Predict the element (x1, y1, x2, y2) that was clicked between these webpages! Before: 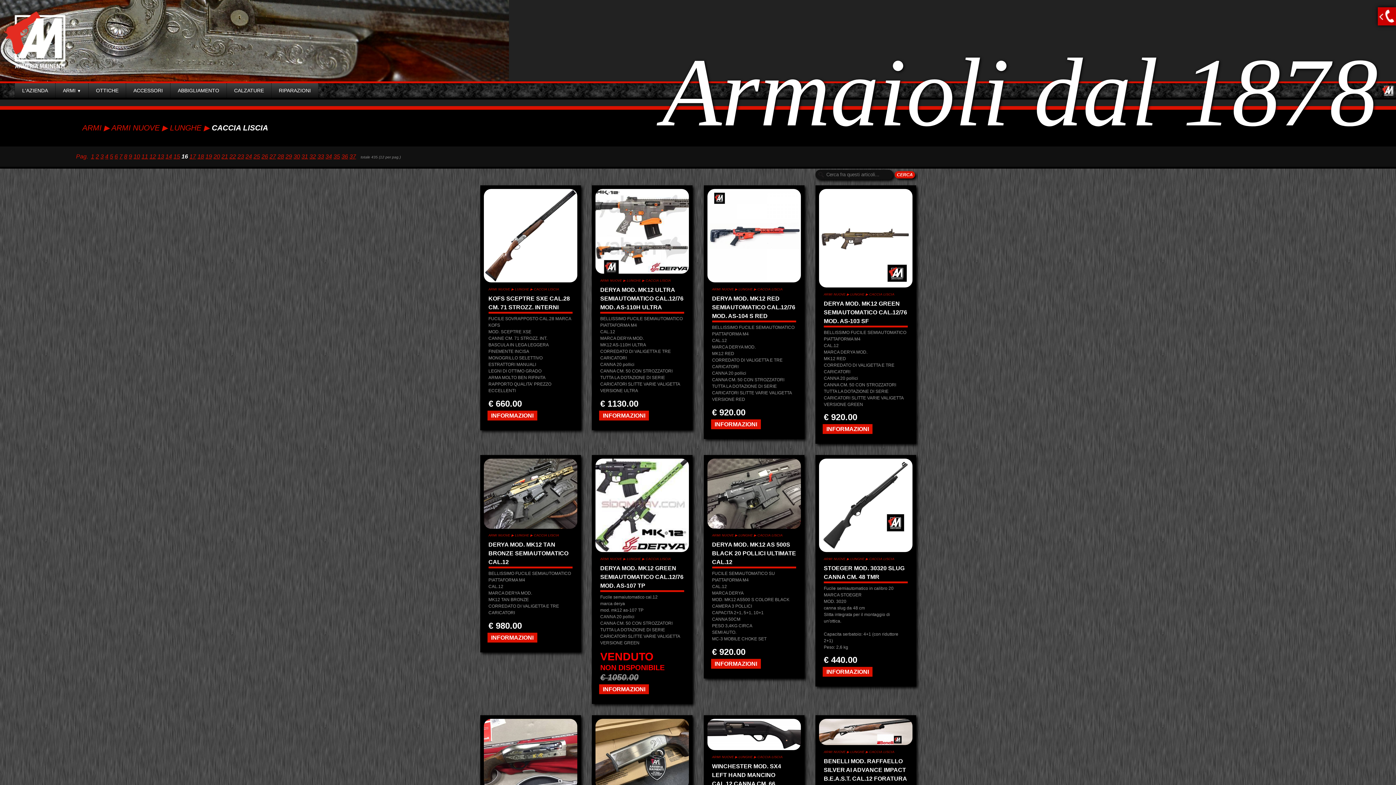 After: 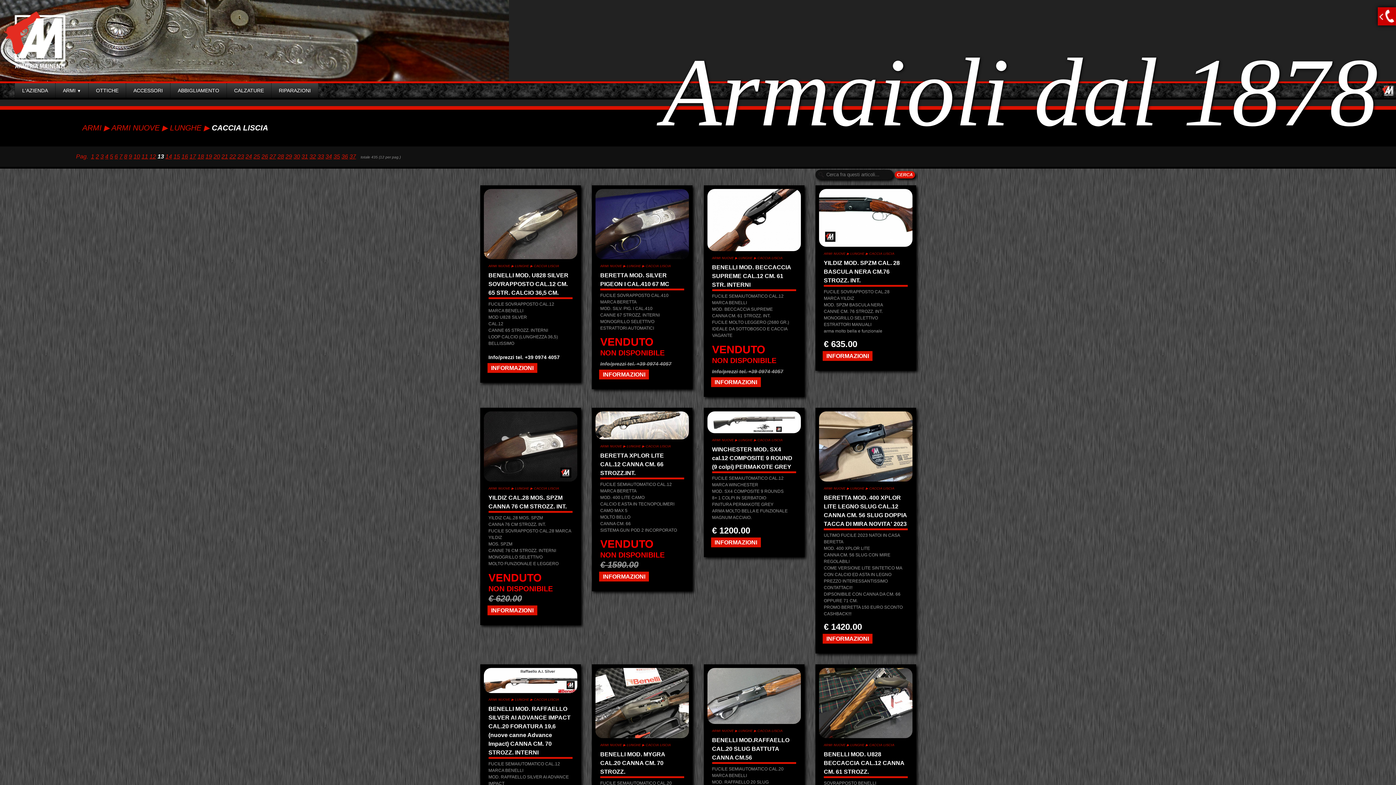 Action: bbox: (157, 153, 164, 159) label: 13